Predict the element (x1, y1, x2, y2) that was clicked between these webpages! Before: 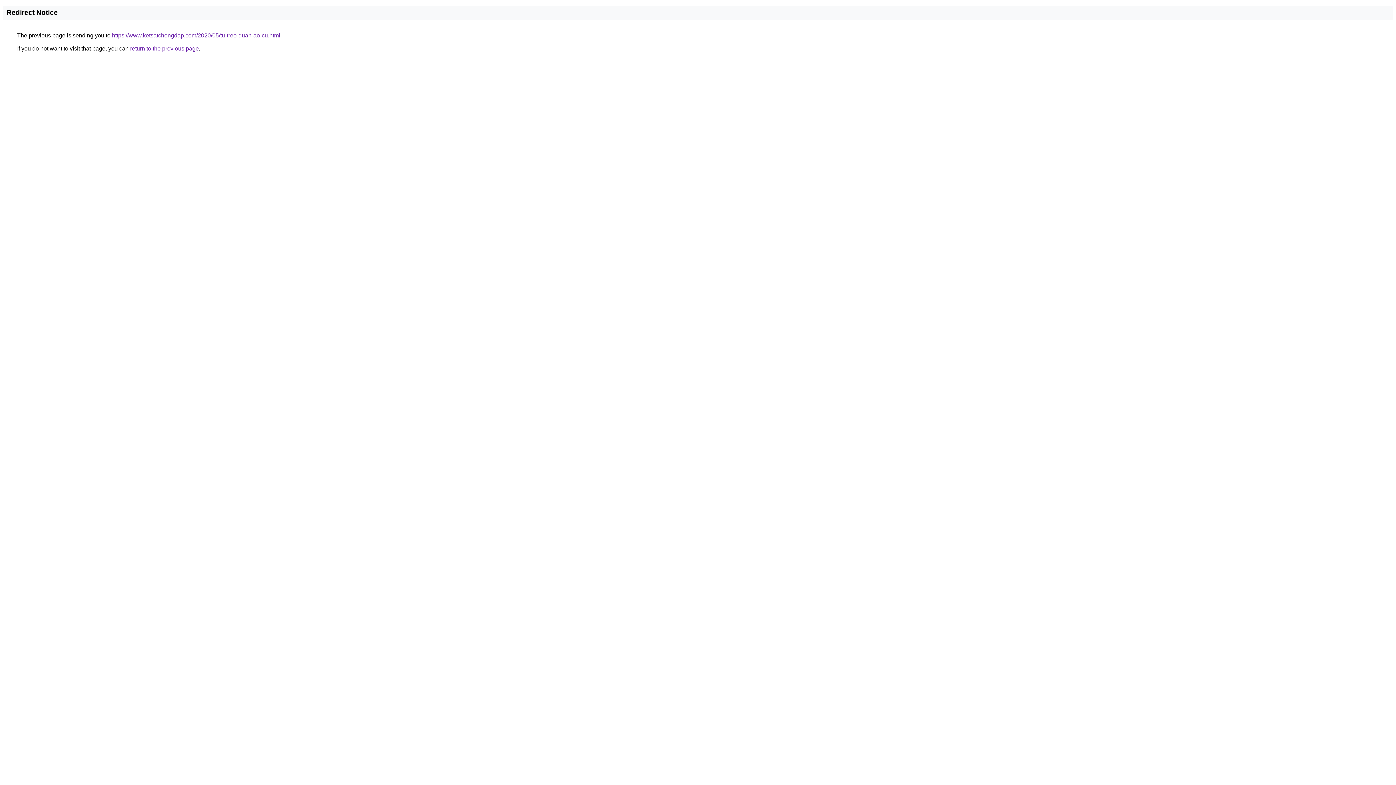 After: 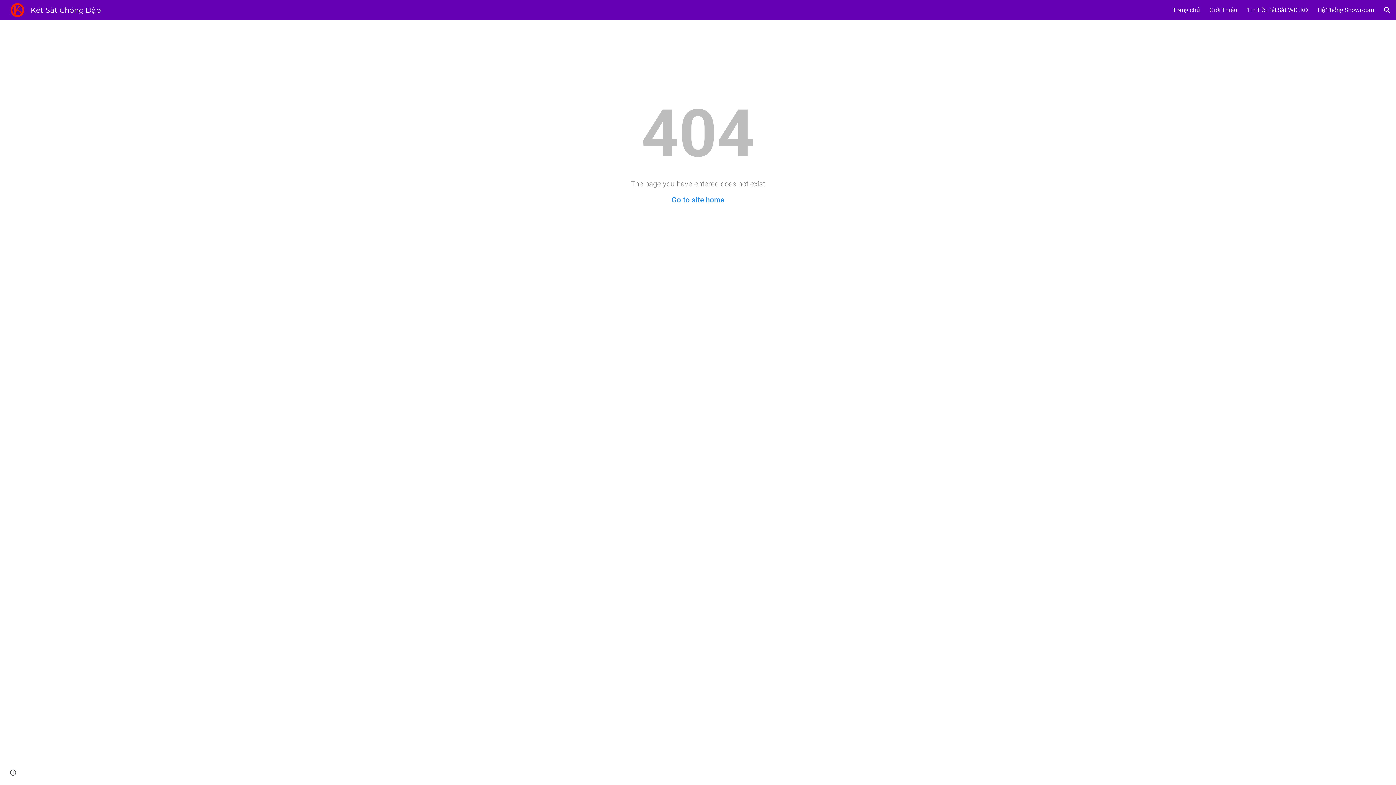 Action: label: https://www.ketsatchongdap.com/2020/05/tu-treo-quan-ao-cu.html bbox: (112, 32, 280, 38)